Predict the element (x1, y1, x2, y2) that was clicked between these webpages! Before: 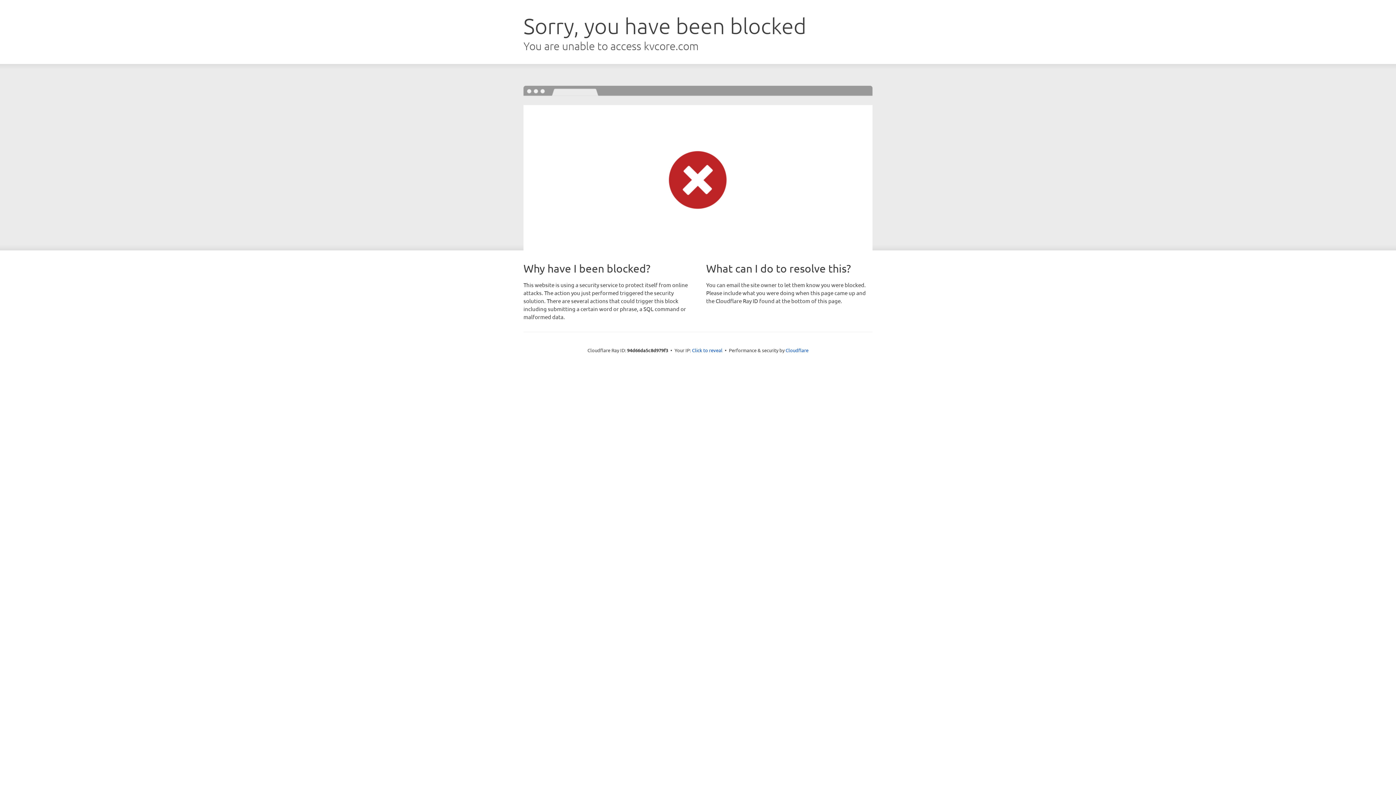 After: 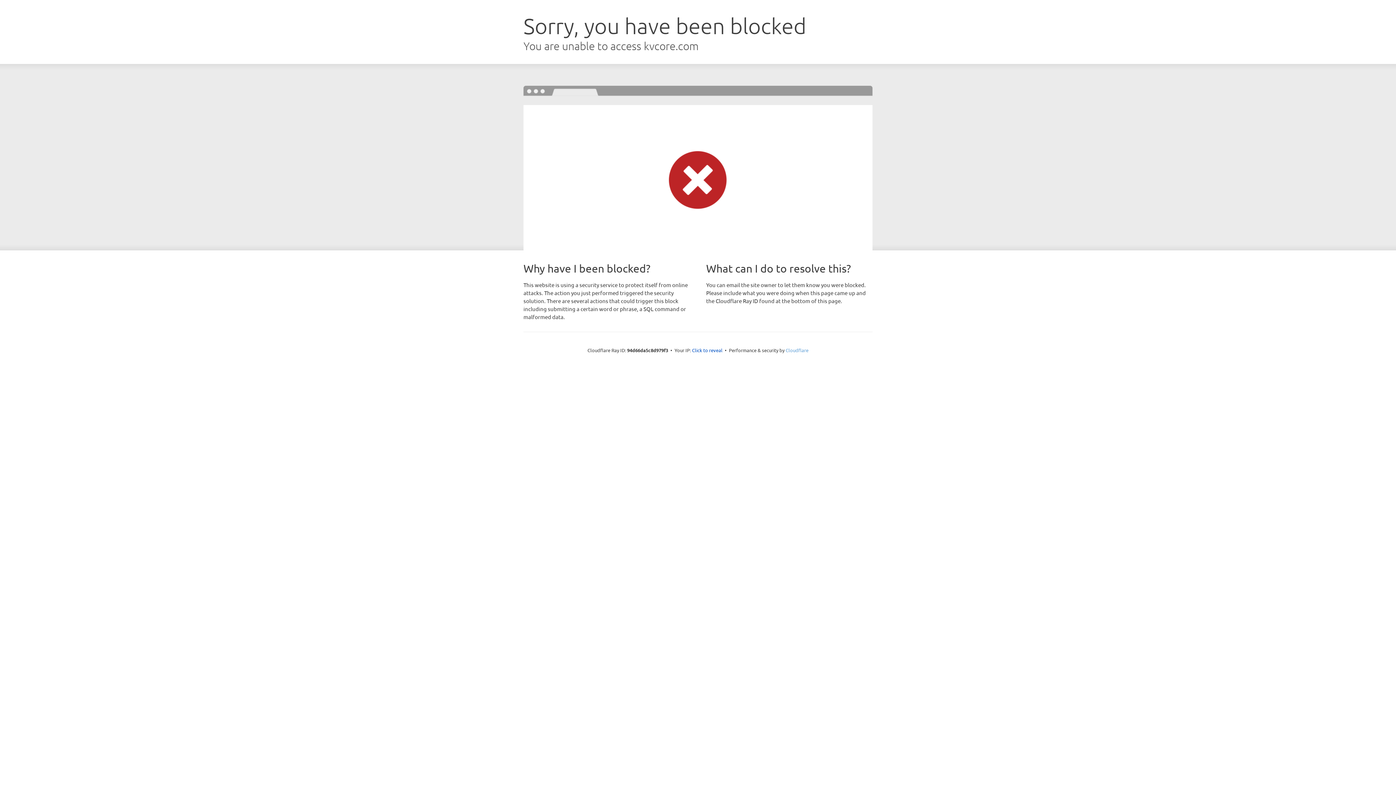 Action: label: Cloudflare bbox: (785, 347, 808, 353)